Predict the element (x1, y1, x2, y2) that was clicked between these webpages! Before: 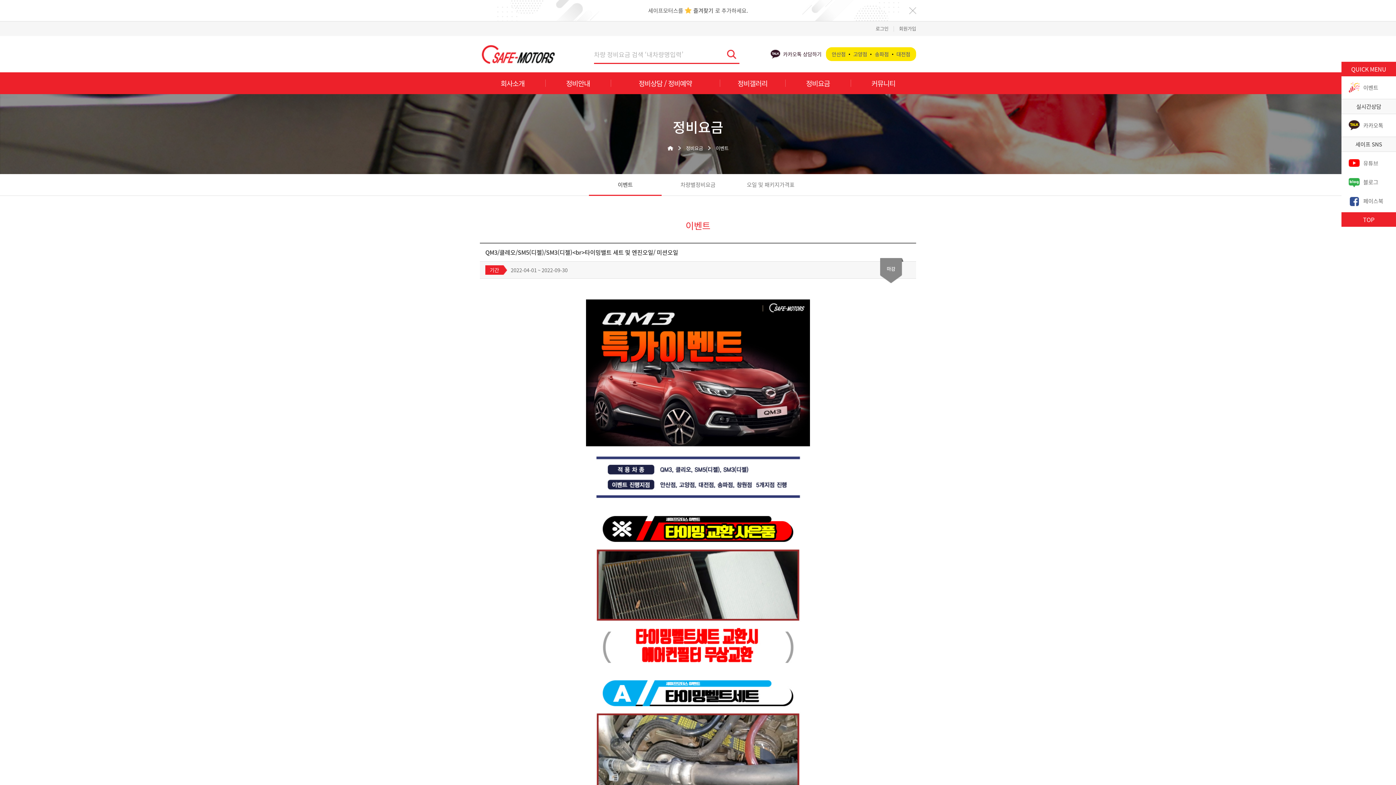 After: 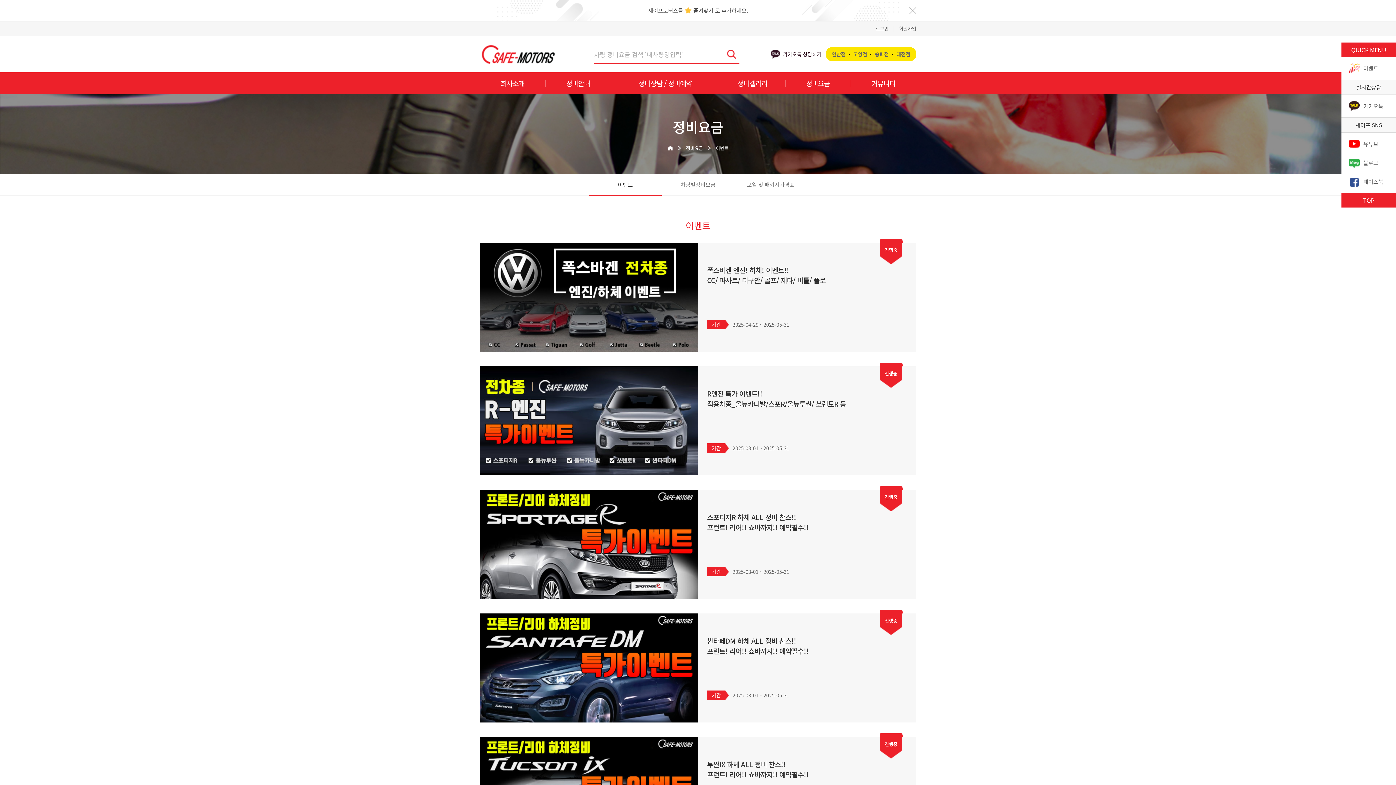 Action: bbox: (589, 174, 661, 195) label: 이벤트